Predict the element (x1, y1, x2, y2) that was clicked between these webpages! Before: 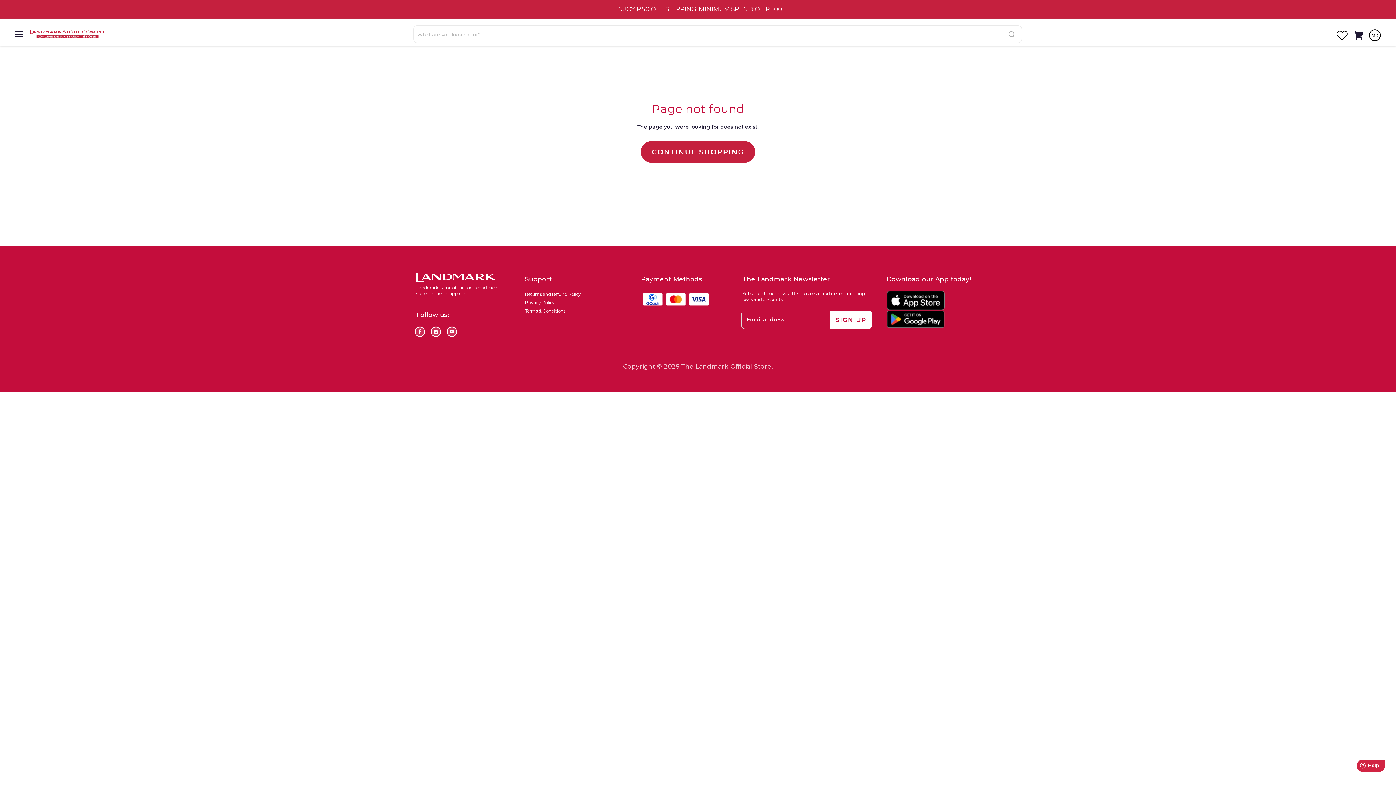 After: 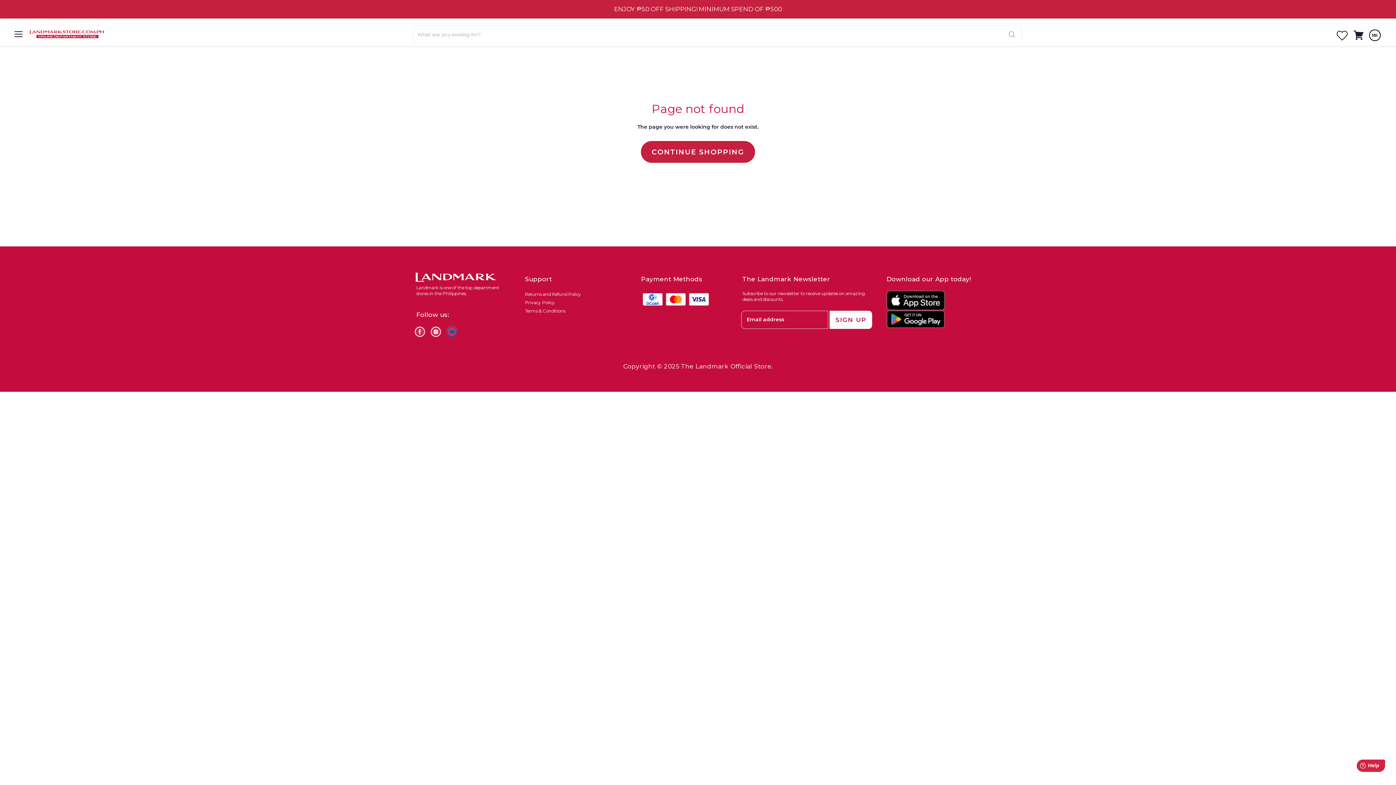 Action: label: Find us on Email bbox: (446, 326, 457, 336)